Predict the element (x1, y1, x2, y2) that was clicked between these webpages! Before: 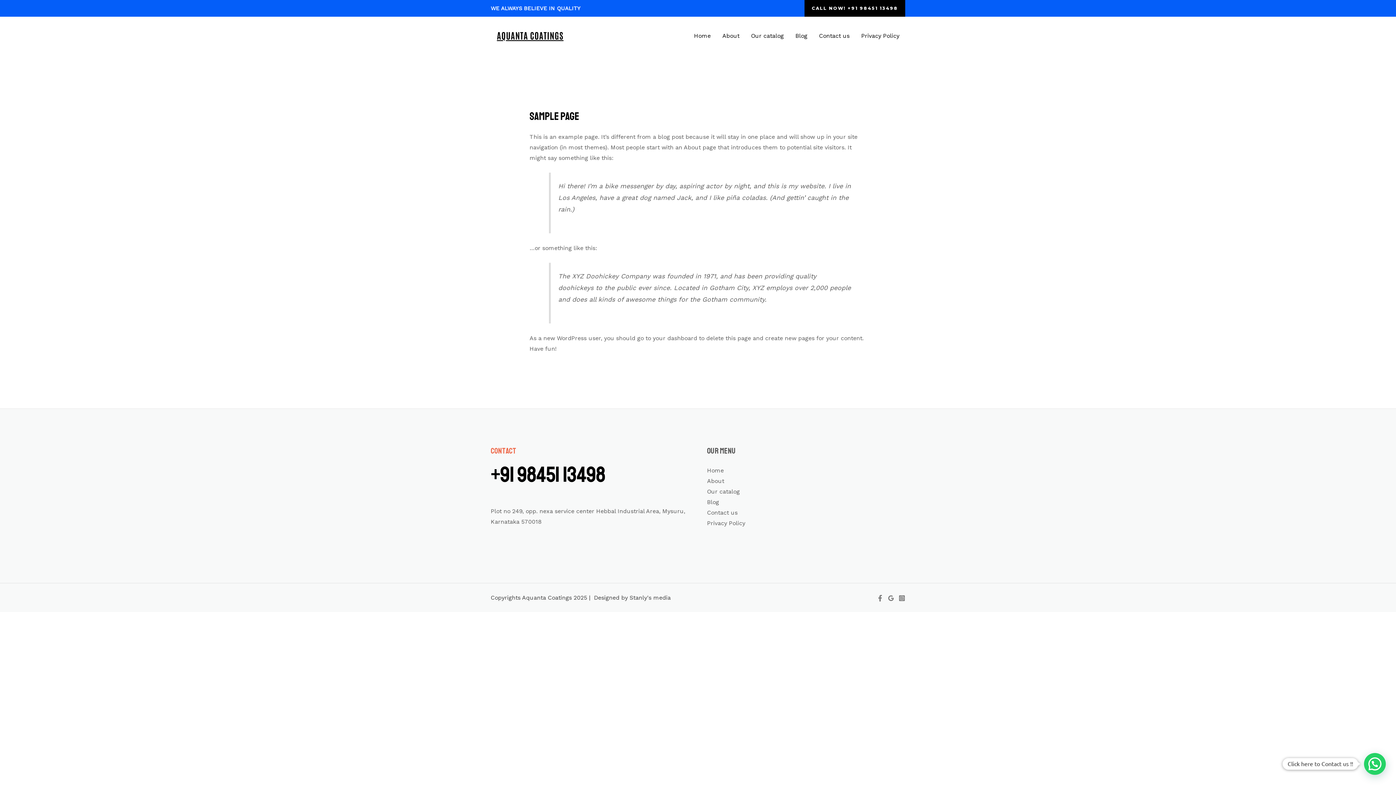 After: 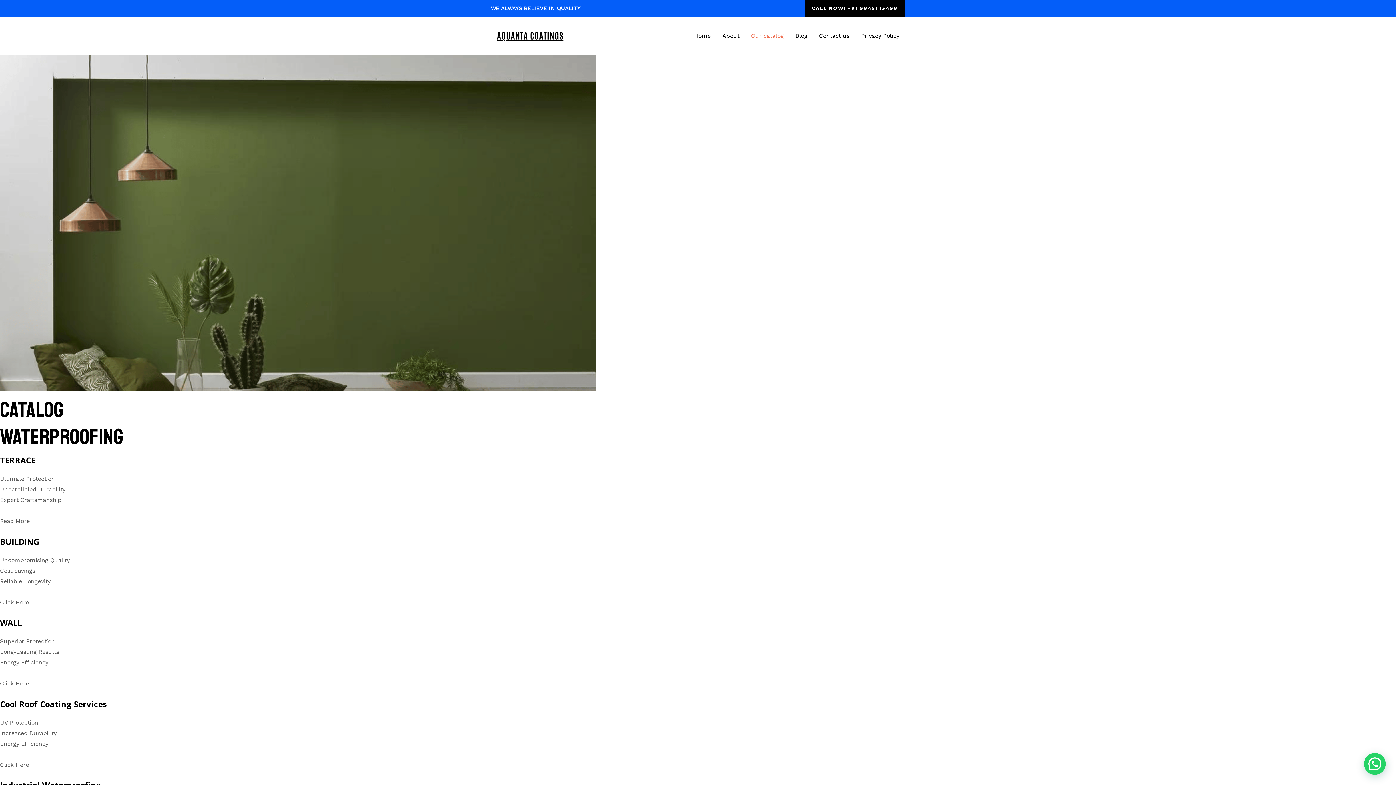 Action: label: Our catalog bbox: (707, 488, 740, 495)